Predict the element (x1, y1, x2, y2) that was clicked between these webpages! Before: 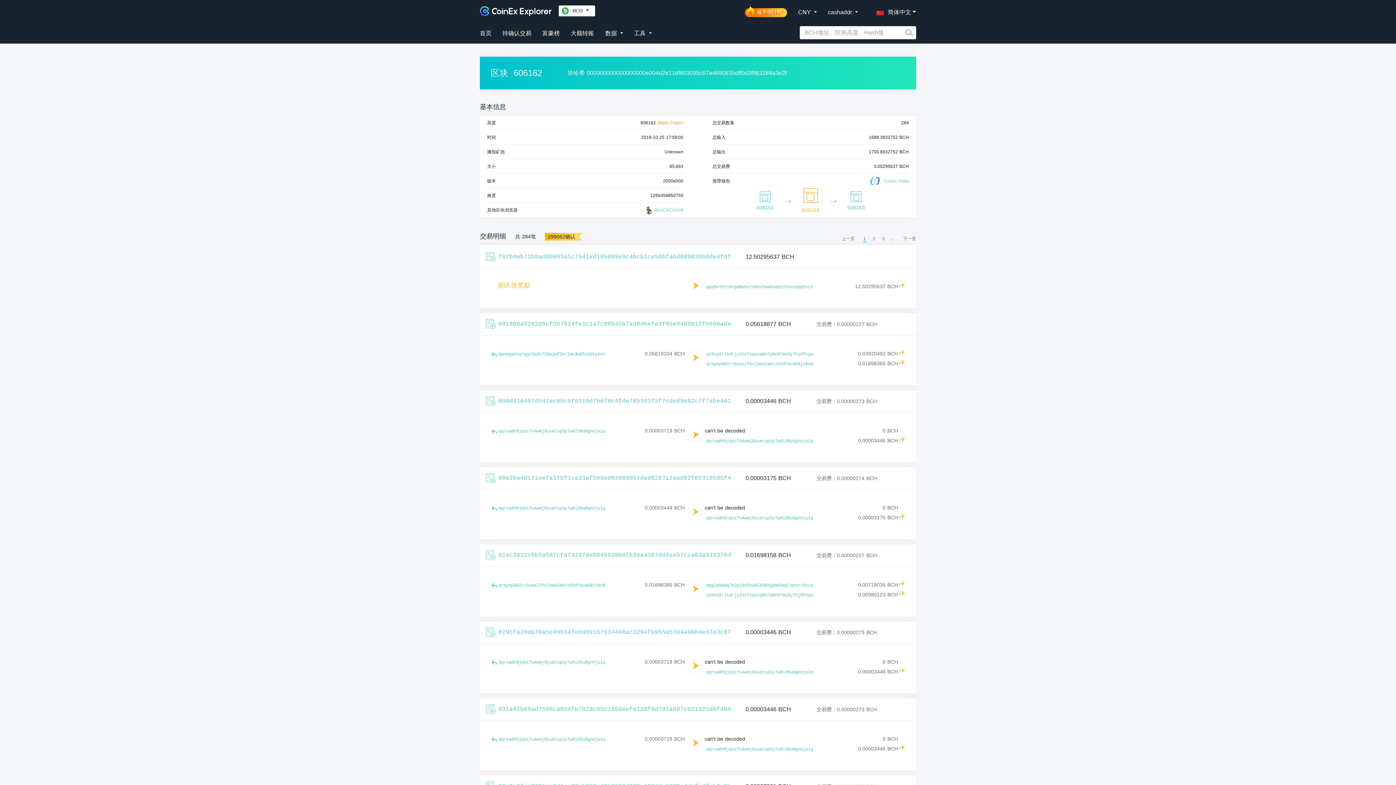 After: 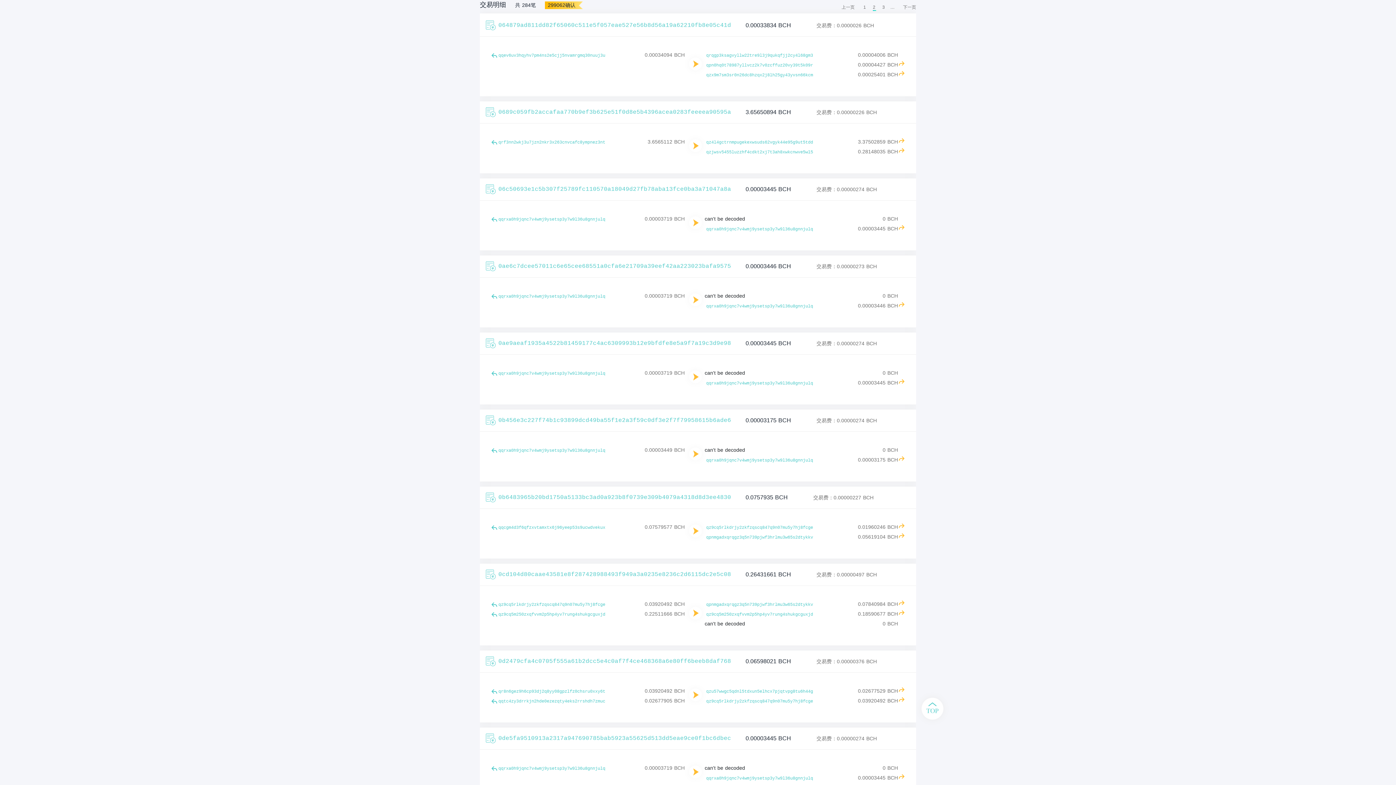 Action: bbox: (903, 235, 916, 242) label: Goto next page